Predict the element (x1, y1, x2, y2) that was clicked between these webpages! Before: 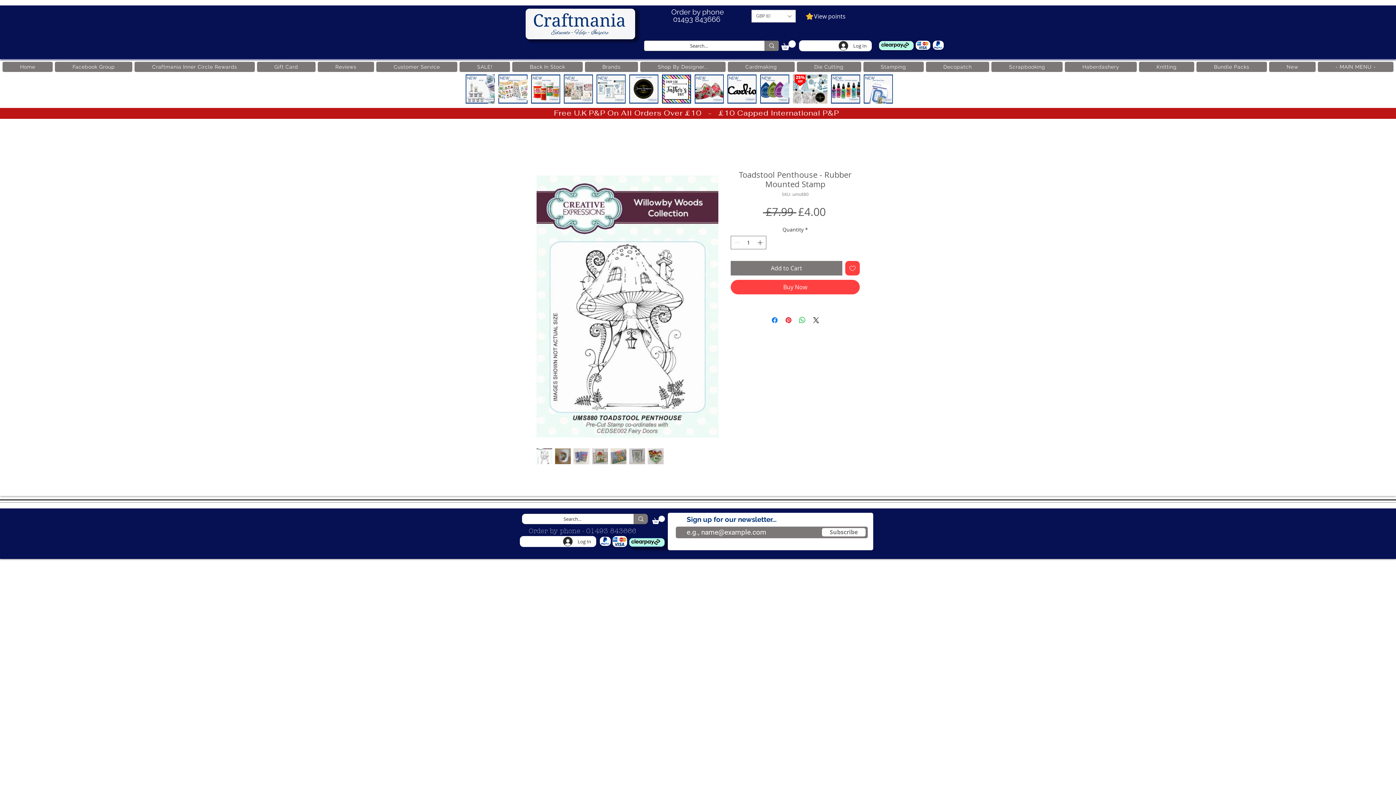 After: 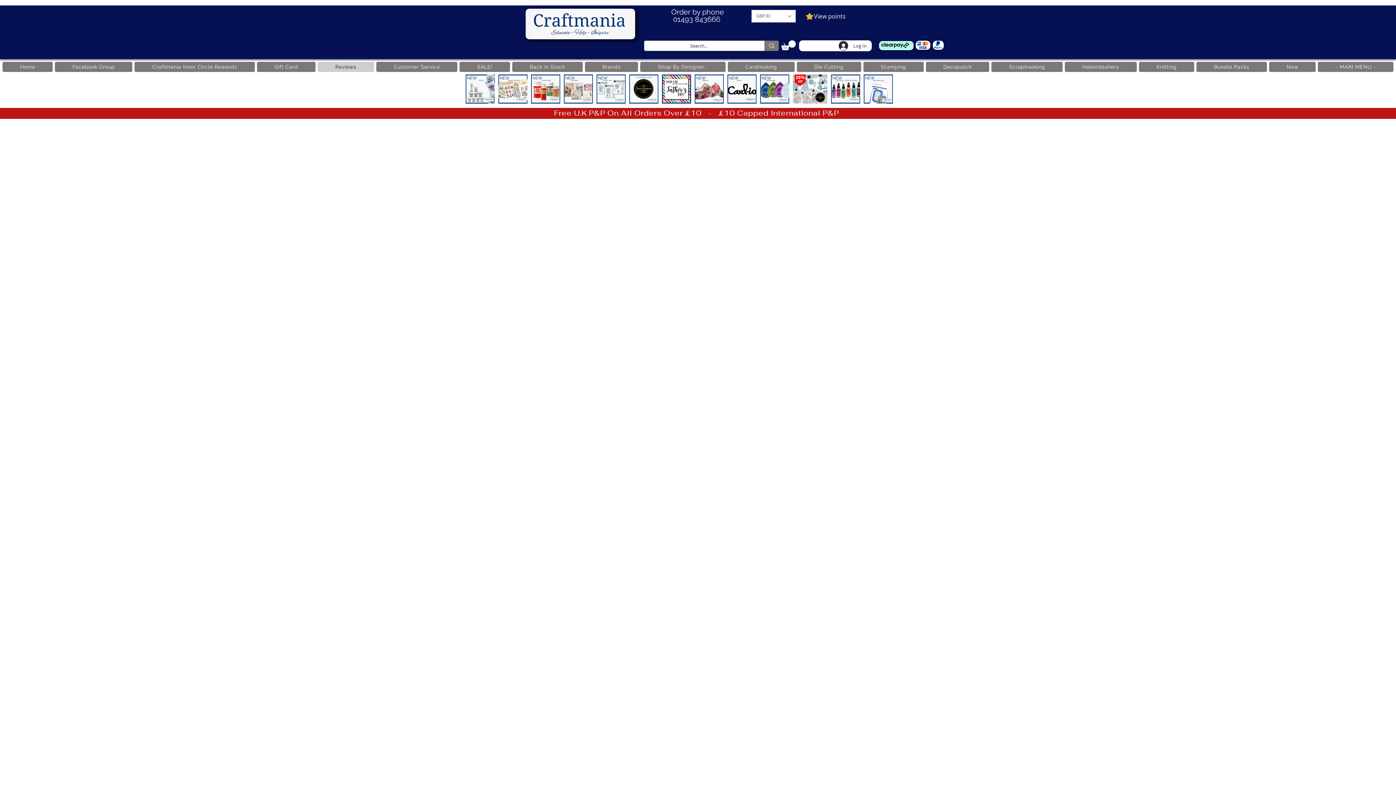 Action: label: Reviews bbox: (317, 61, 374, 72)